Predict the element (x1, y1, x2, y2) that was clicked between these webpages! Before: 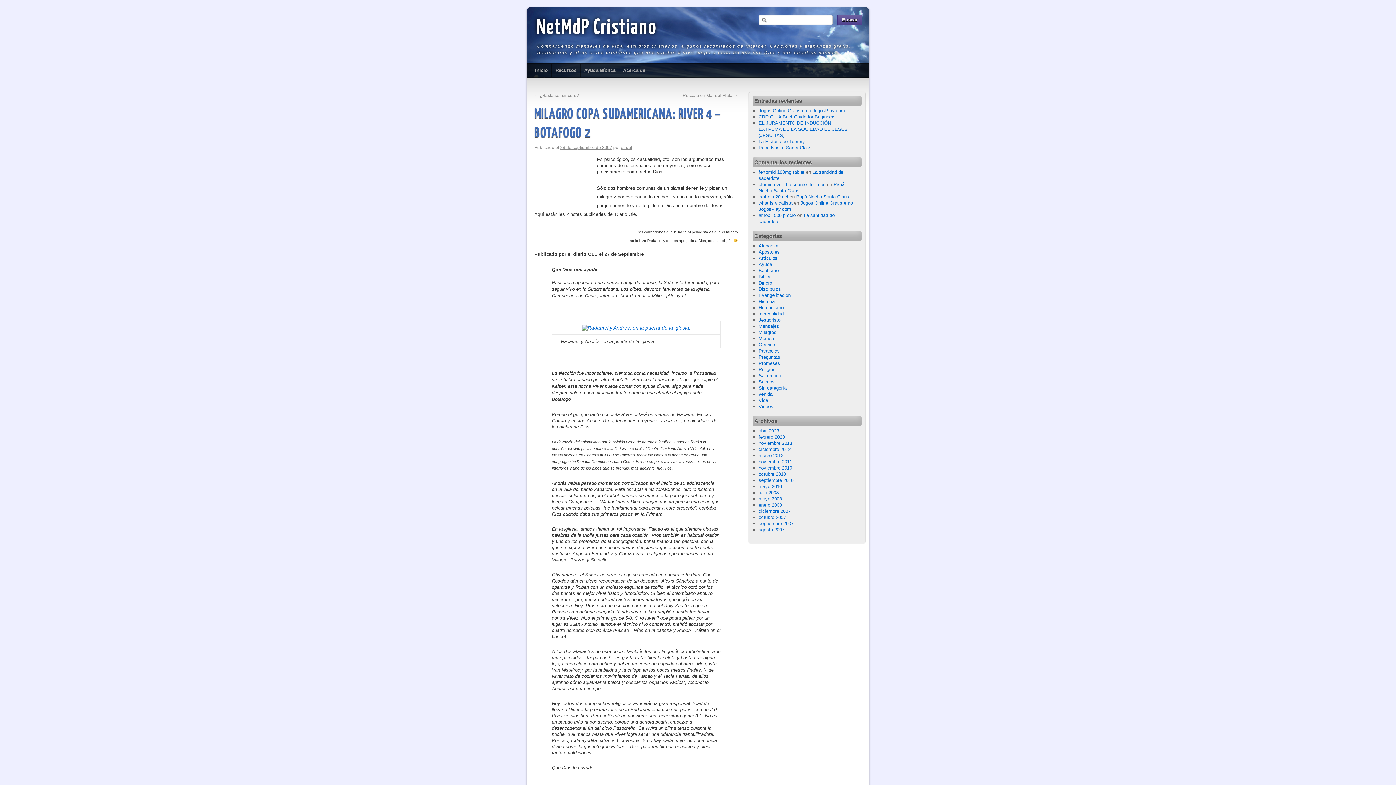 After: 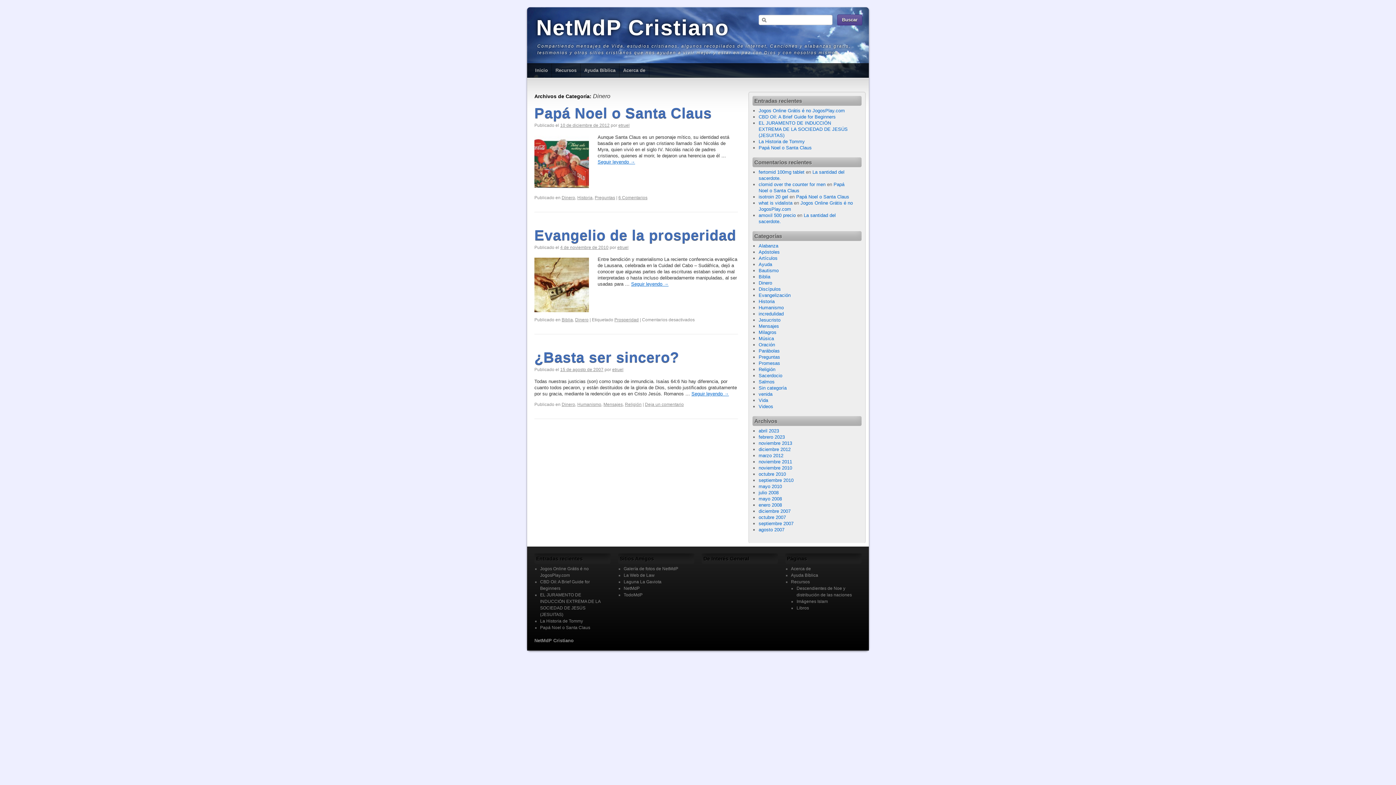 Action: bbox: (758, 280, 772, 285) label: Dinero